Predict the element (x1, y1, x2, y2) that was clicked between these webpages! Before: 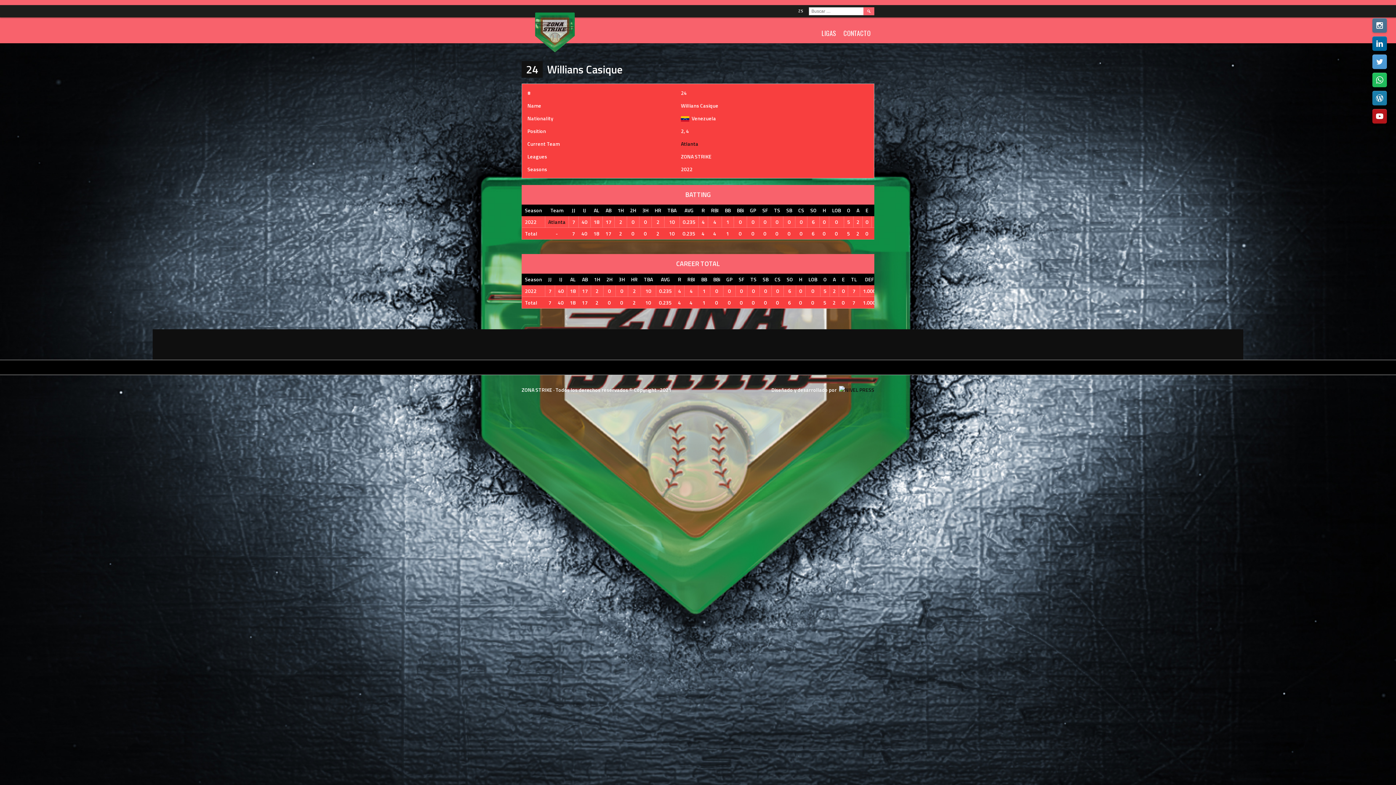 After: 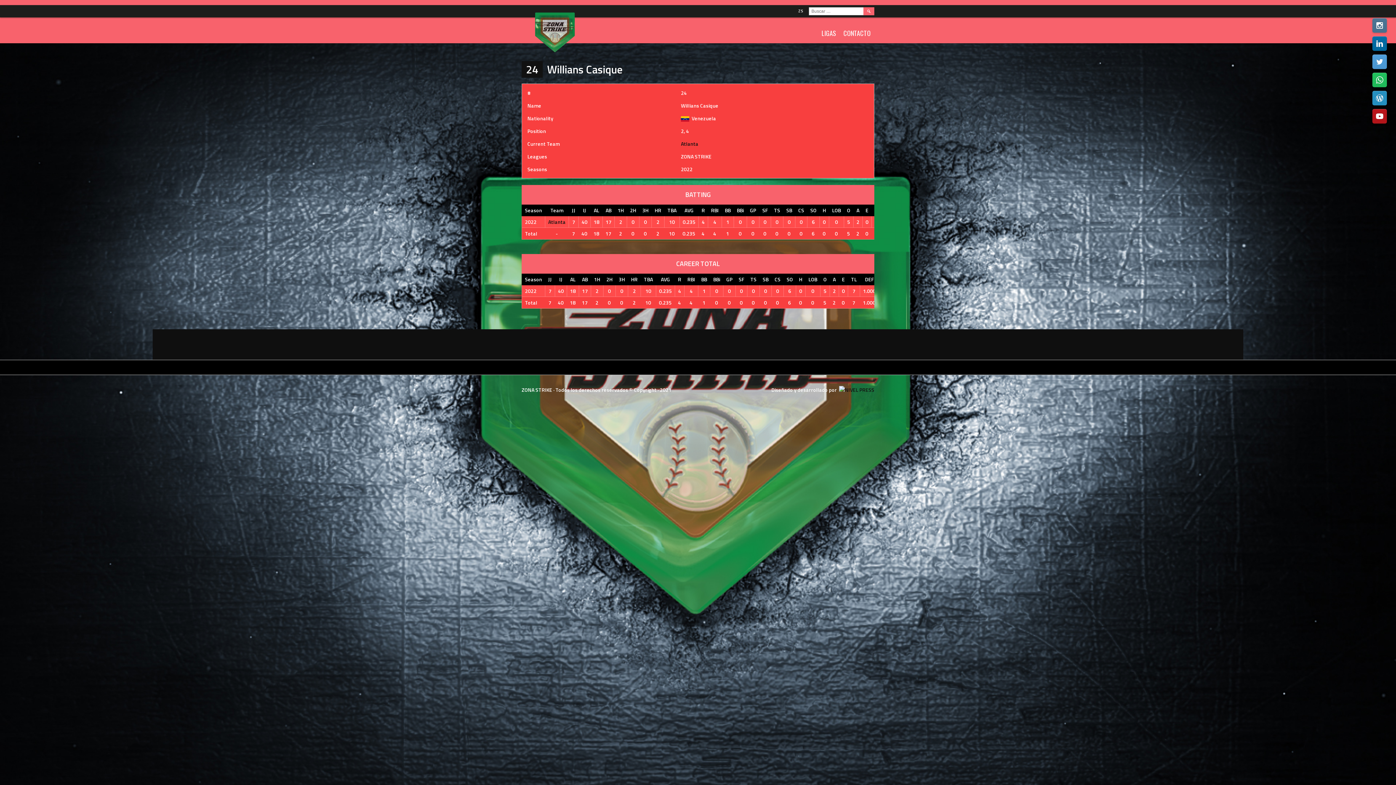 Action: bbox: (1372, 90, 1387, 105)